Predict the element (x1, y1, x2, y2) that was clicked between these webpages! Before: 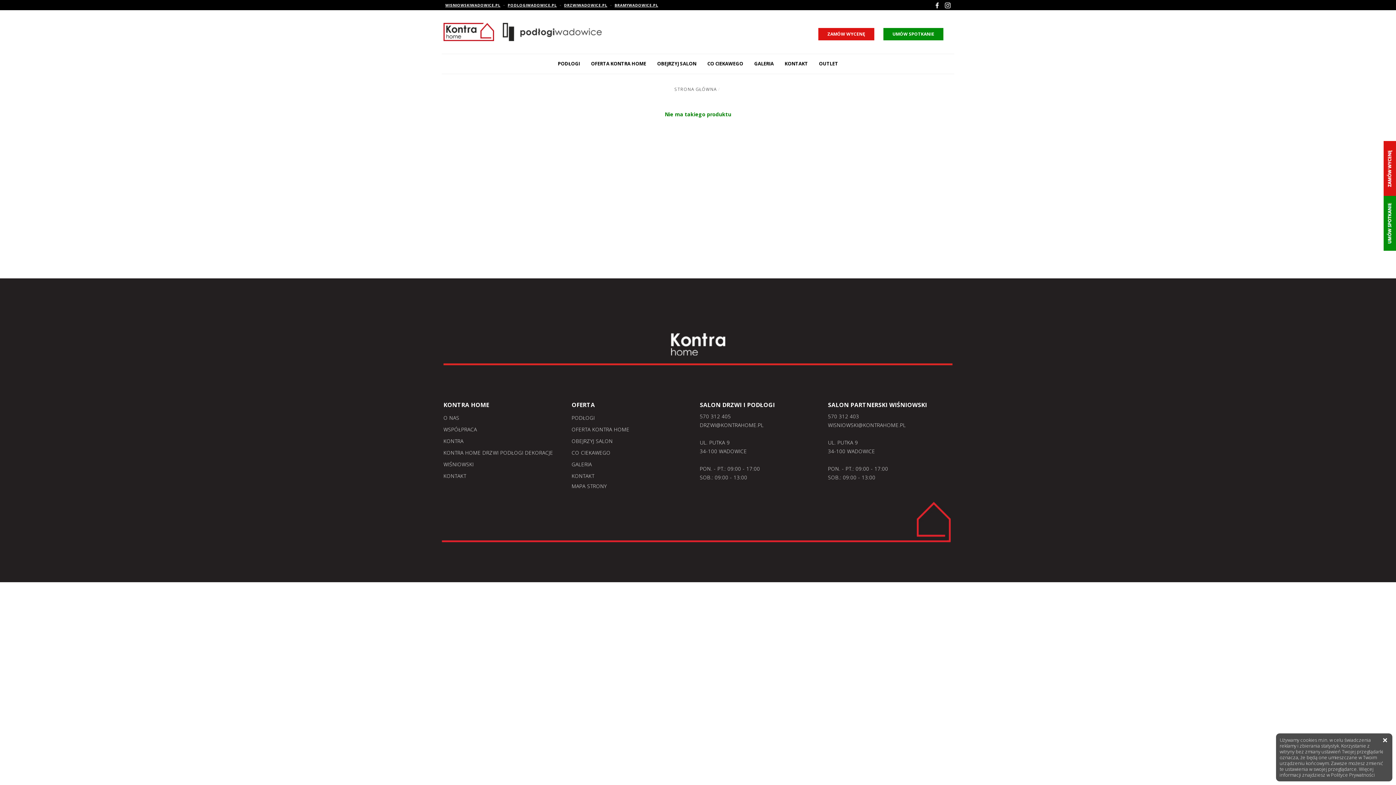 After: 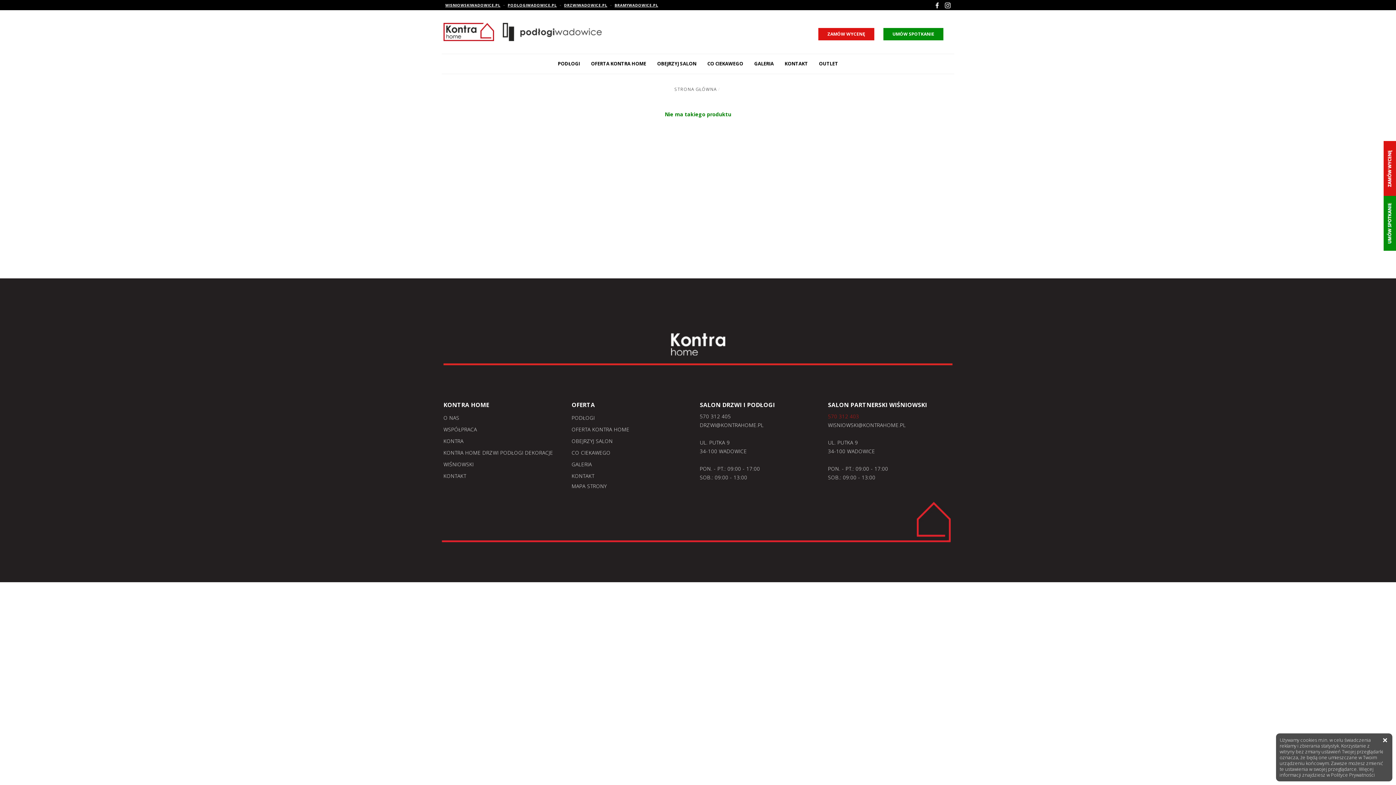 Action: label: 570 312 403 bbox: (828, 413, 859, 420)